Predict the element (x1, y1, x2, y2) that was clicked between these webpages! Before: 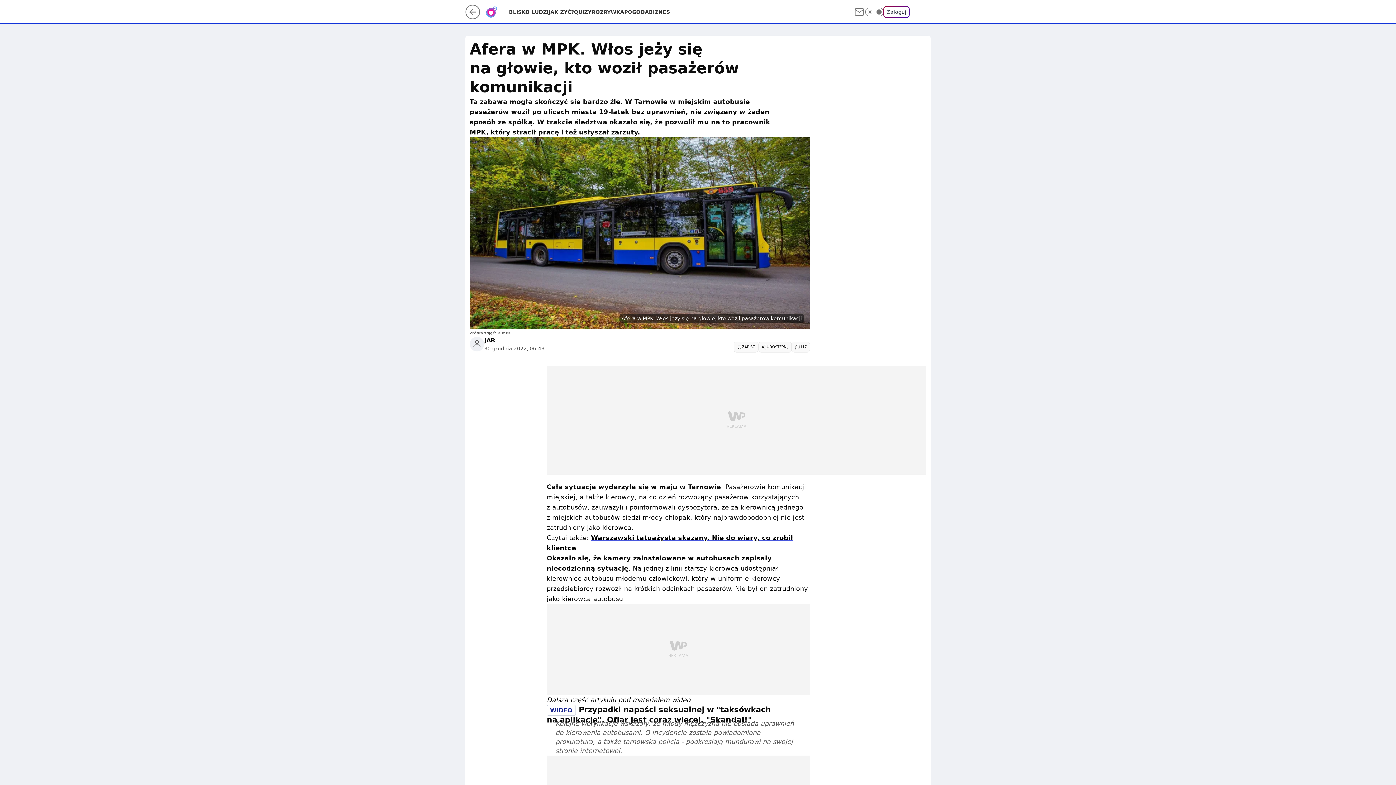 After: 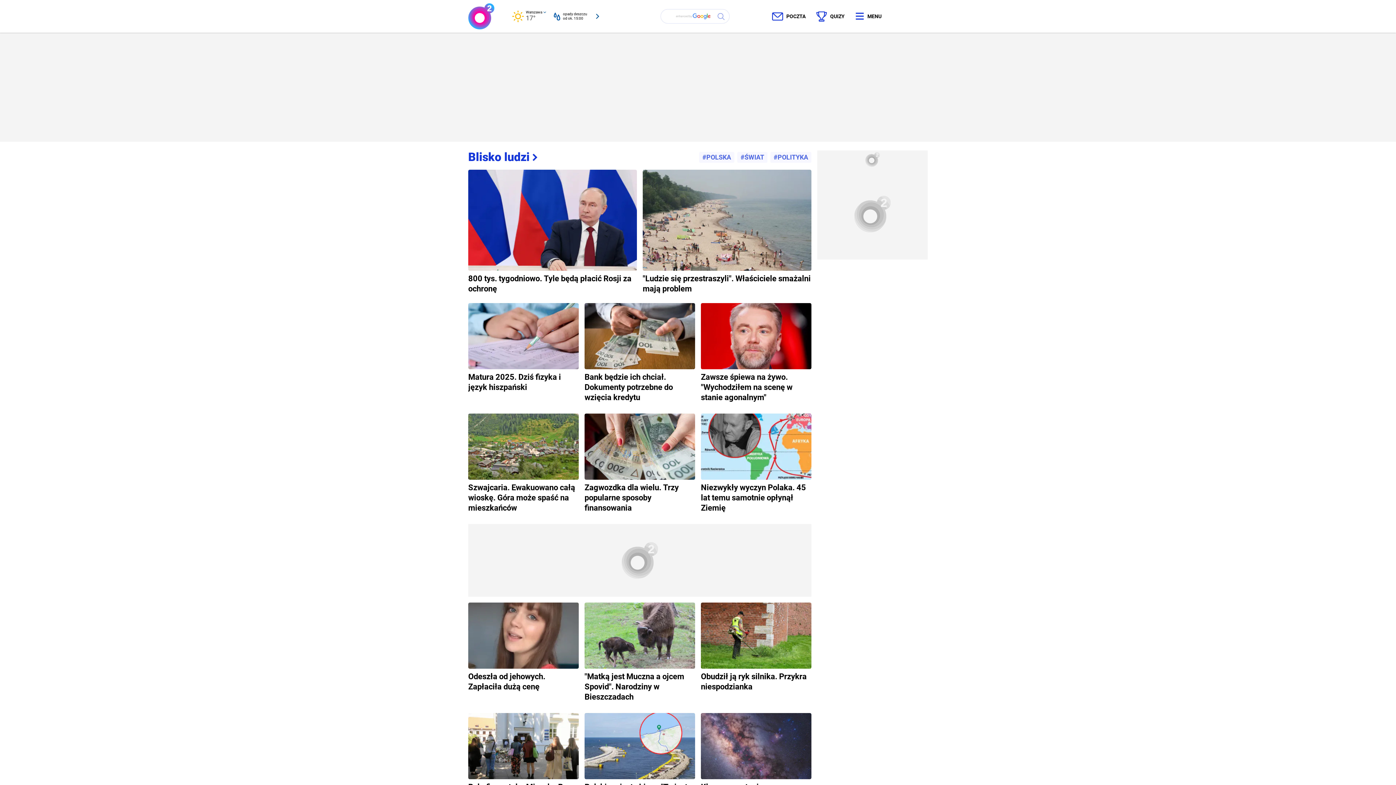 Action: bbox: (485, 8, 509, 15)